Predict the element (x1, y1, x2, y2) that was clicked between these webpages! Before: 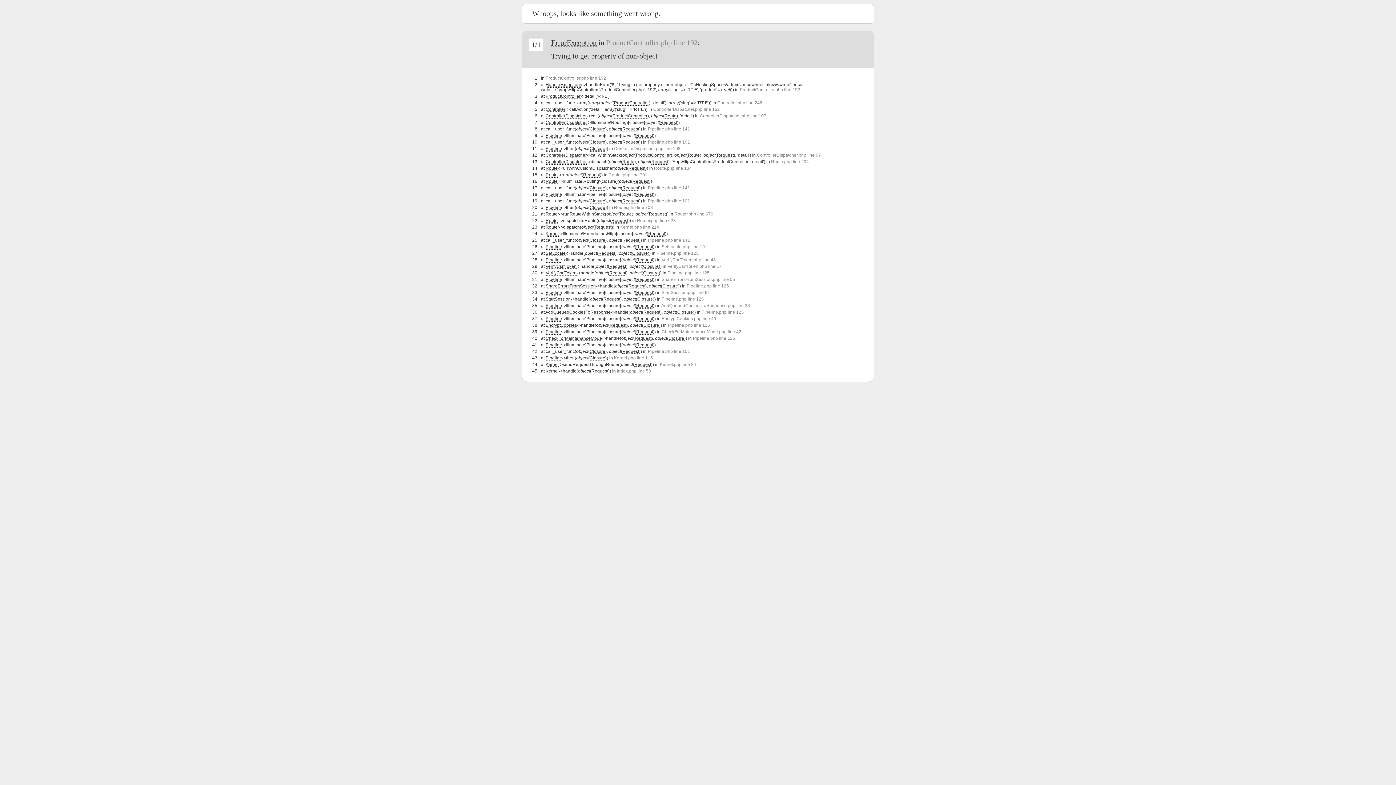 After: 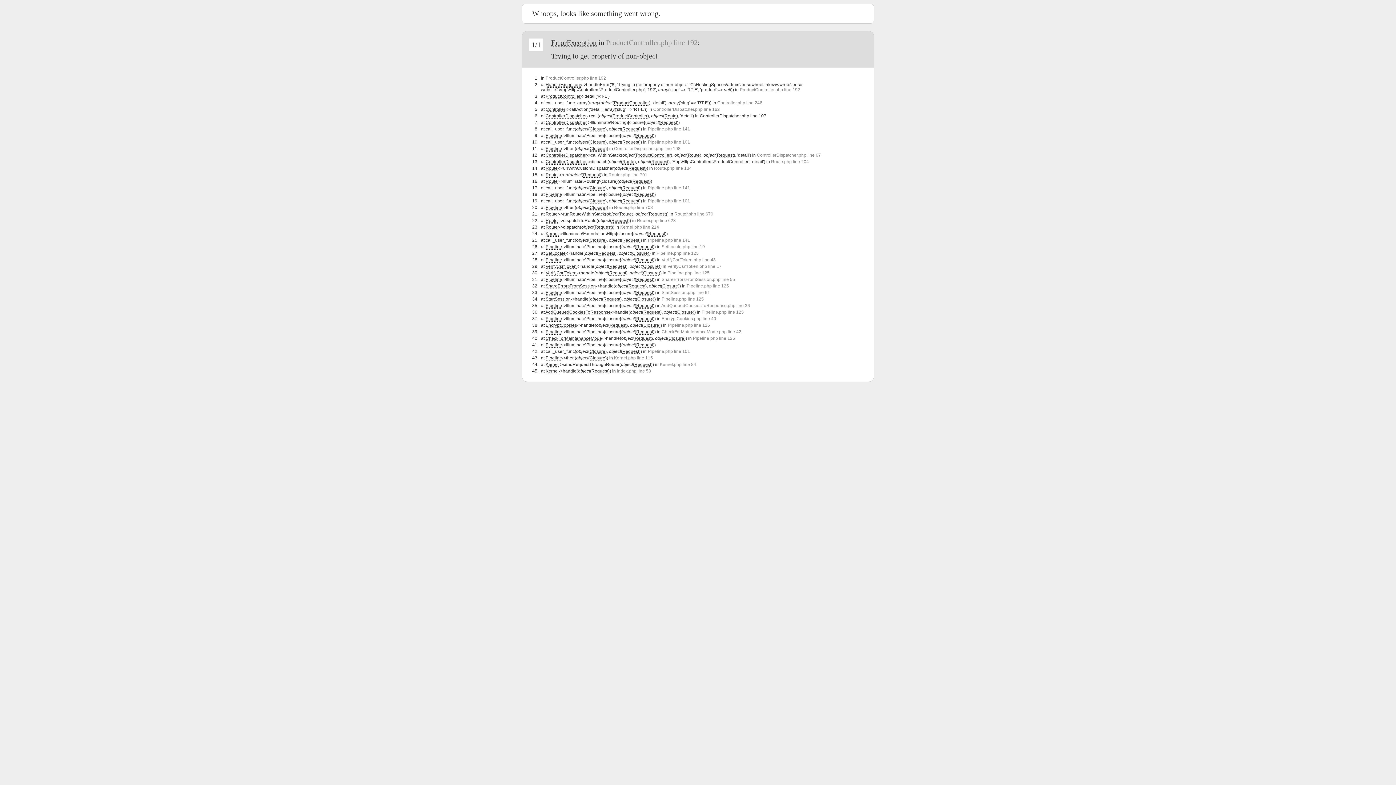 Action: label: ControllerDispatcher.php line 107 bbox: (700, 113, 766, 118)